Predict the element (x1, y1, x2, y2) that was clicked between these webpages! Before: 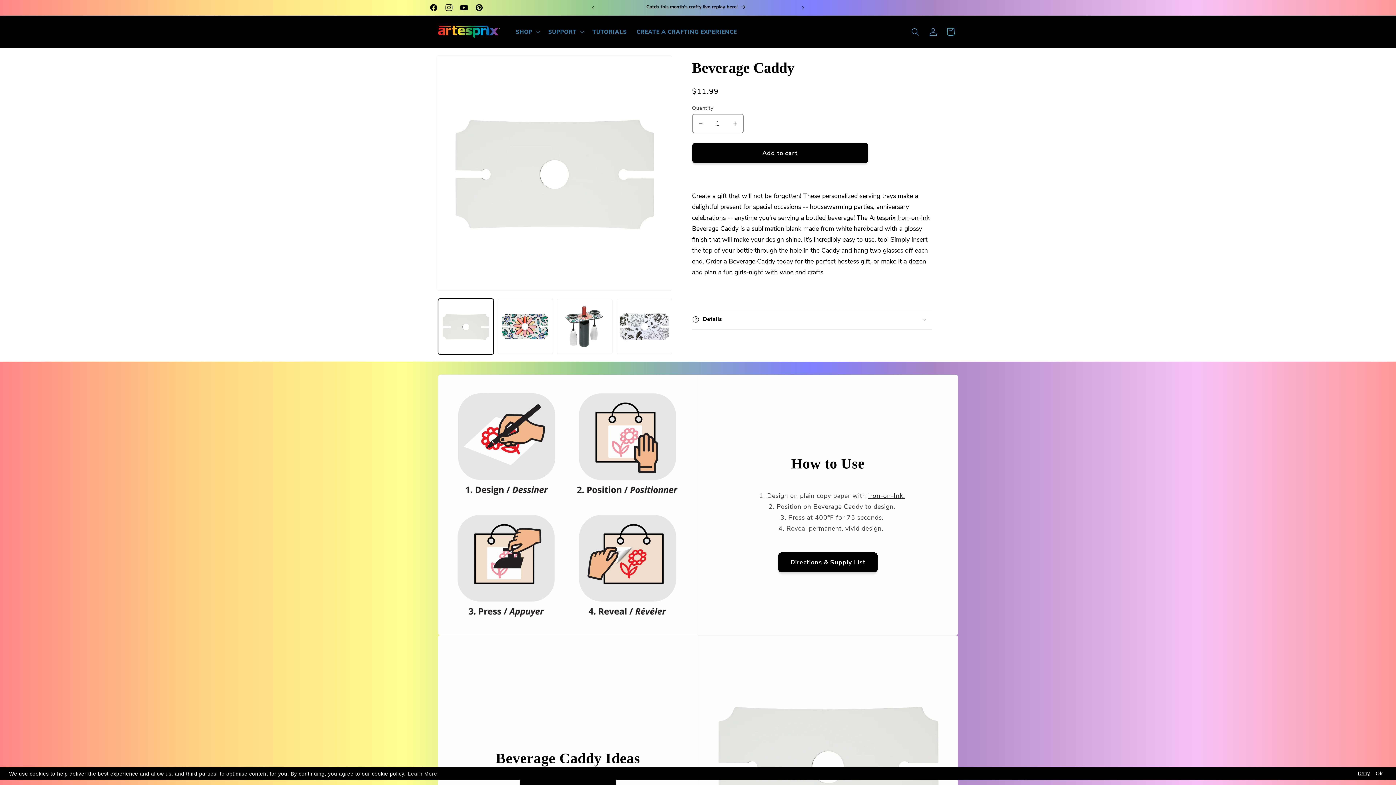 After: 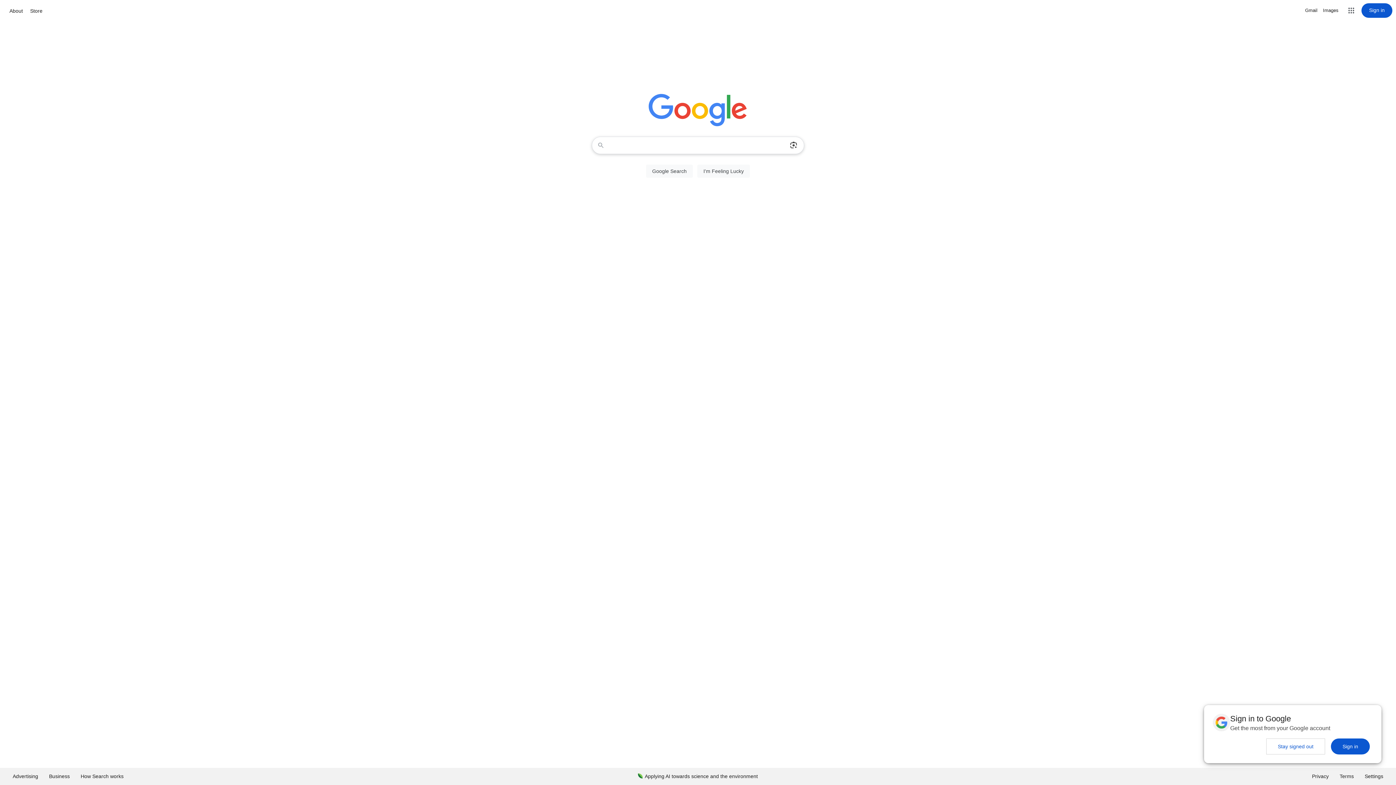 Action: bbox: (1358, 770, 1370, 777) label: Deny